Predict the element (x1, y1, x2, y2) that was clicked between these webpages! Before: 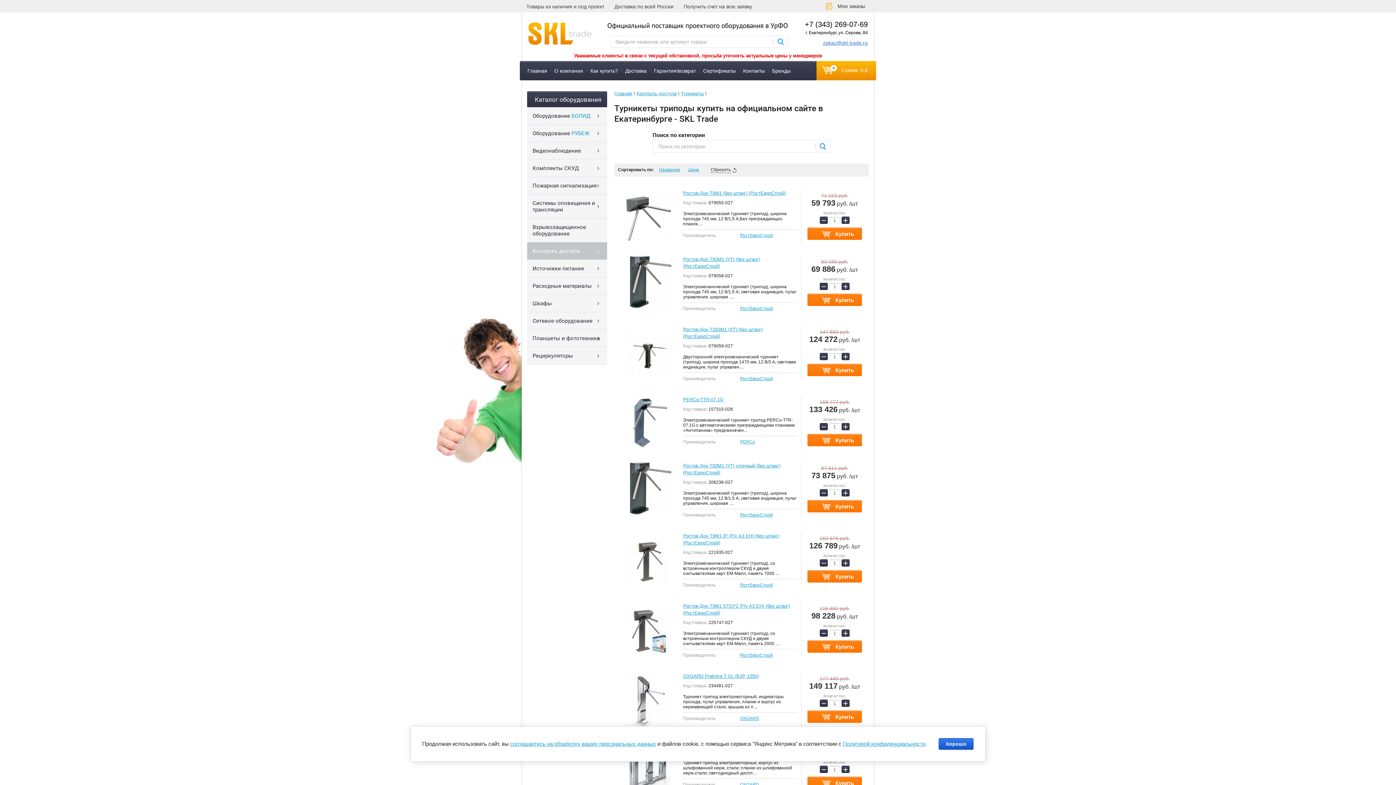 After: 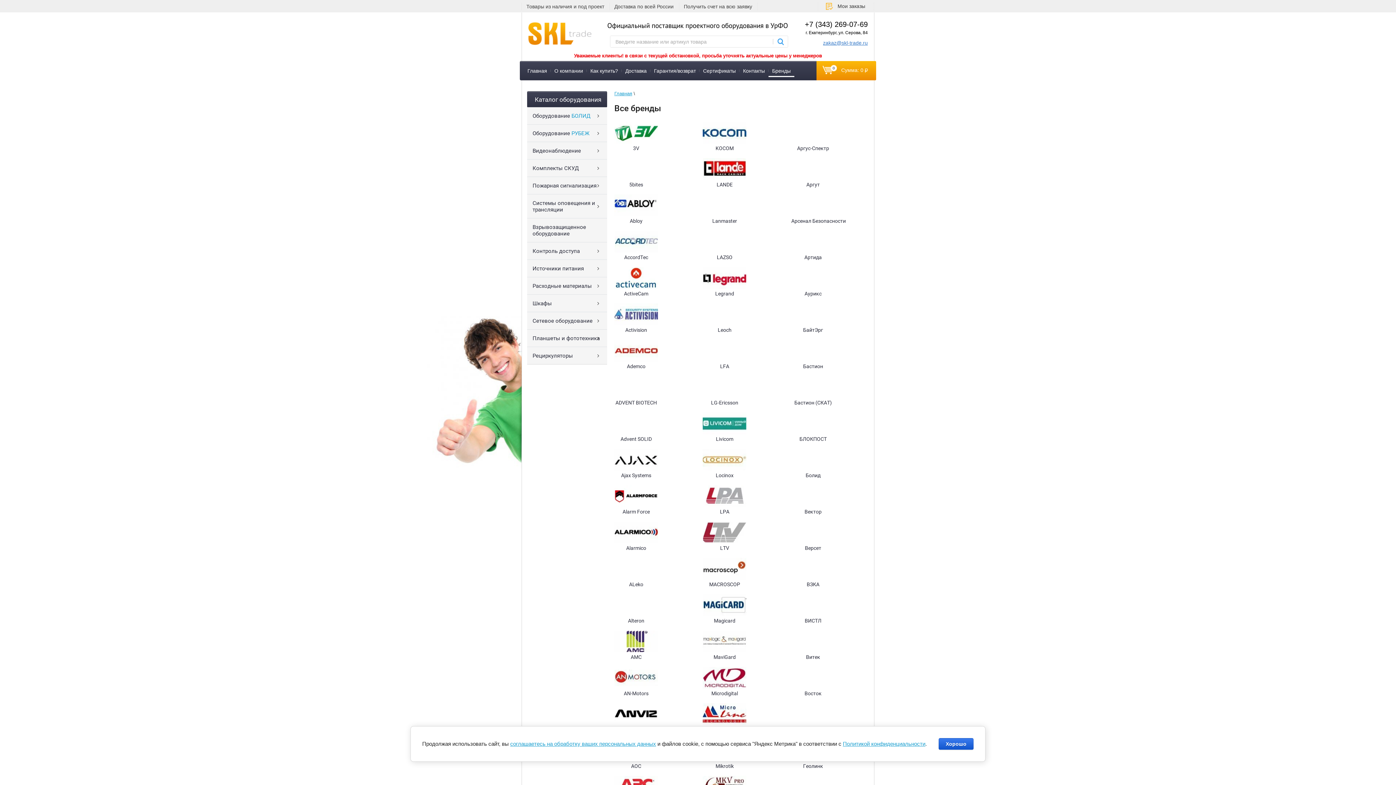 Action: bbox: (768, 64, 794, 77) label: Бренды